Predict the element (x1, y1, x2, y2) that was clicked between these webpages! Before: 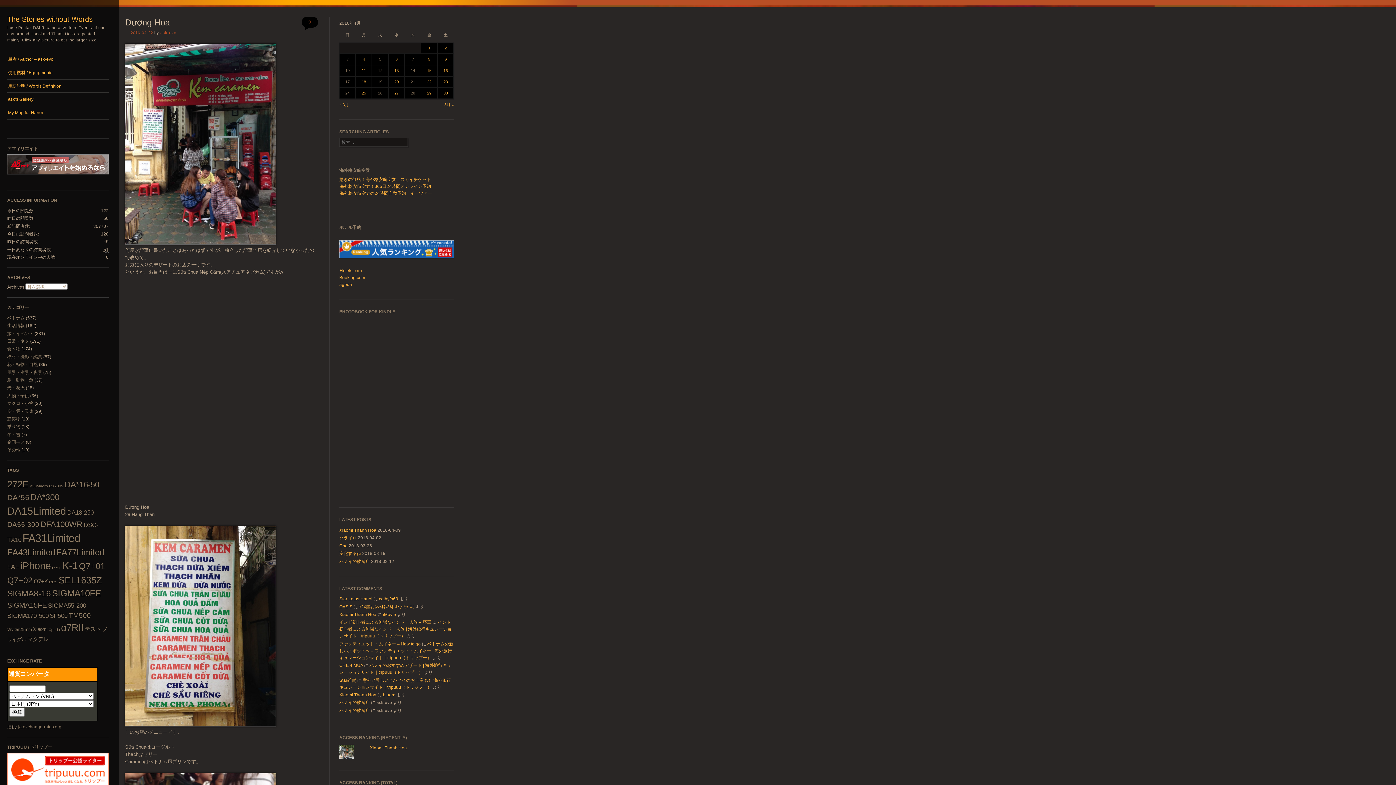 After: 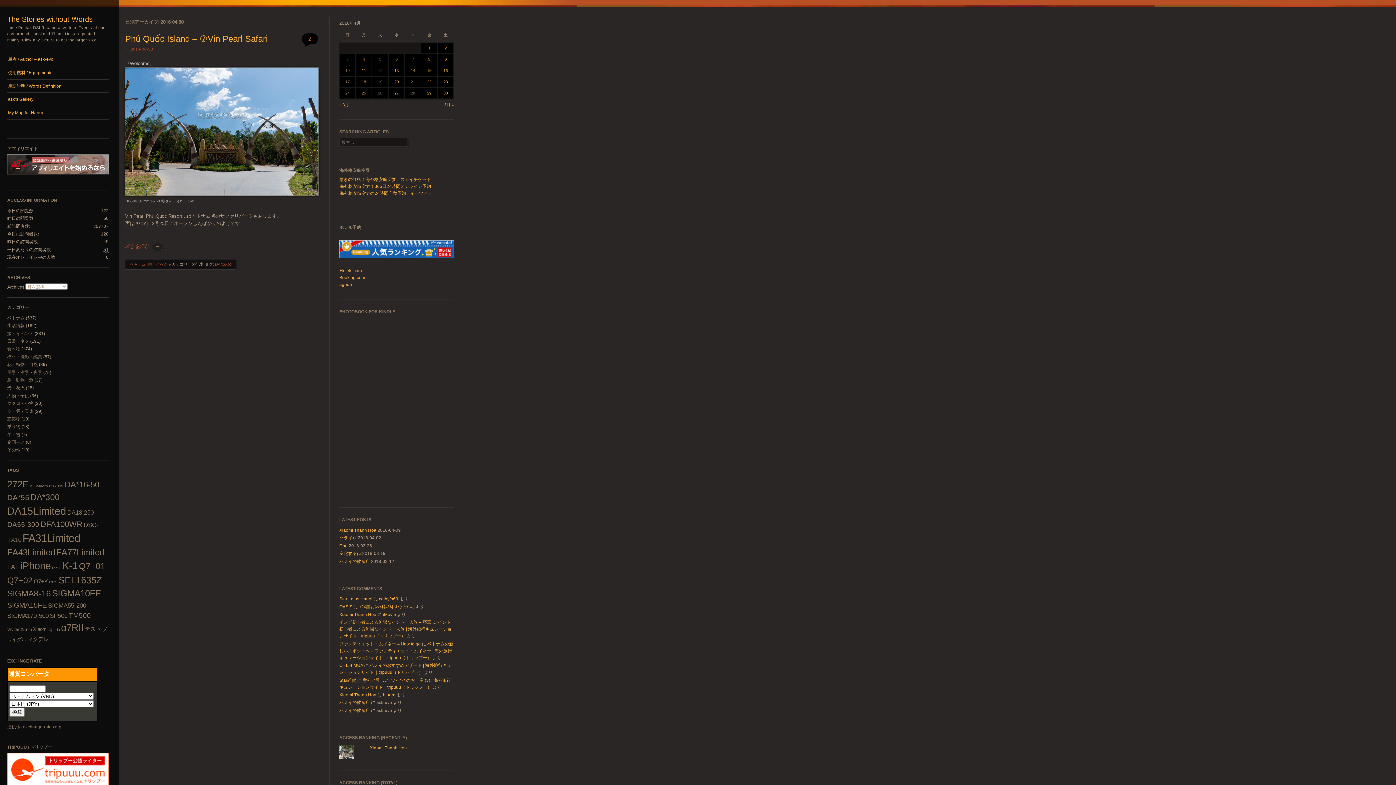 Action: bbox: (443, 90, 447, 95) label: 2016年4月30日 に投稿を公開